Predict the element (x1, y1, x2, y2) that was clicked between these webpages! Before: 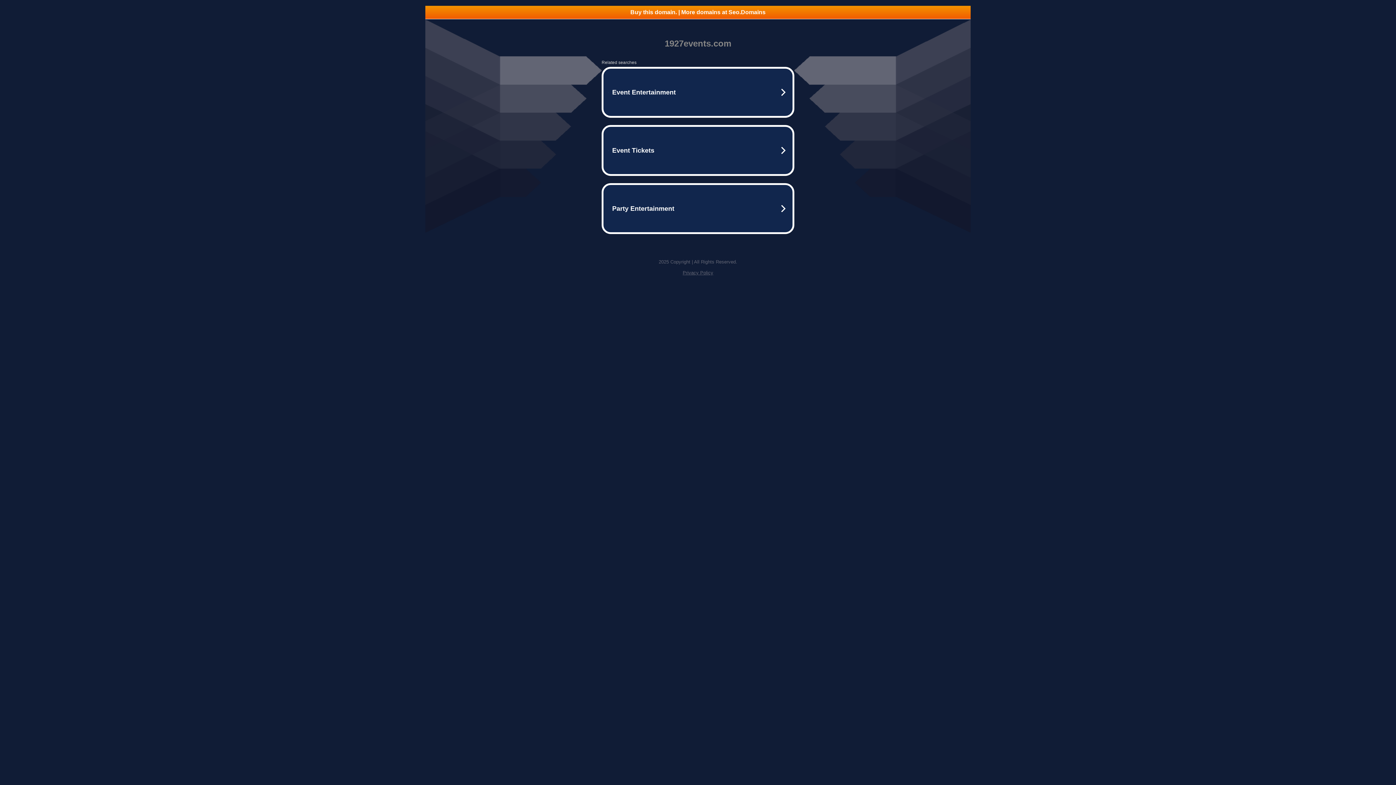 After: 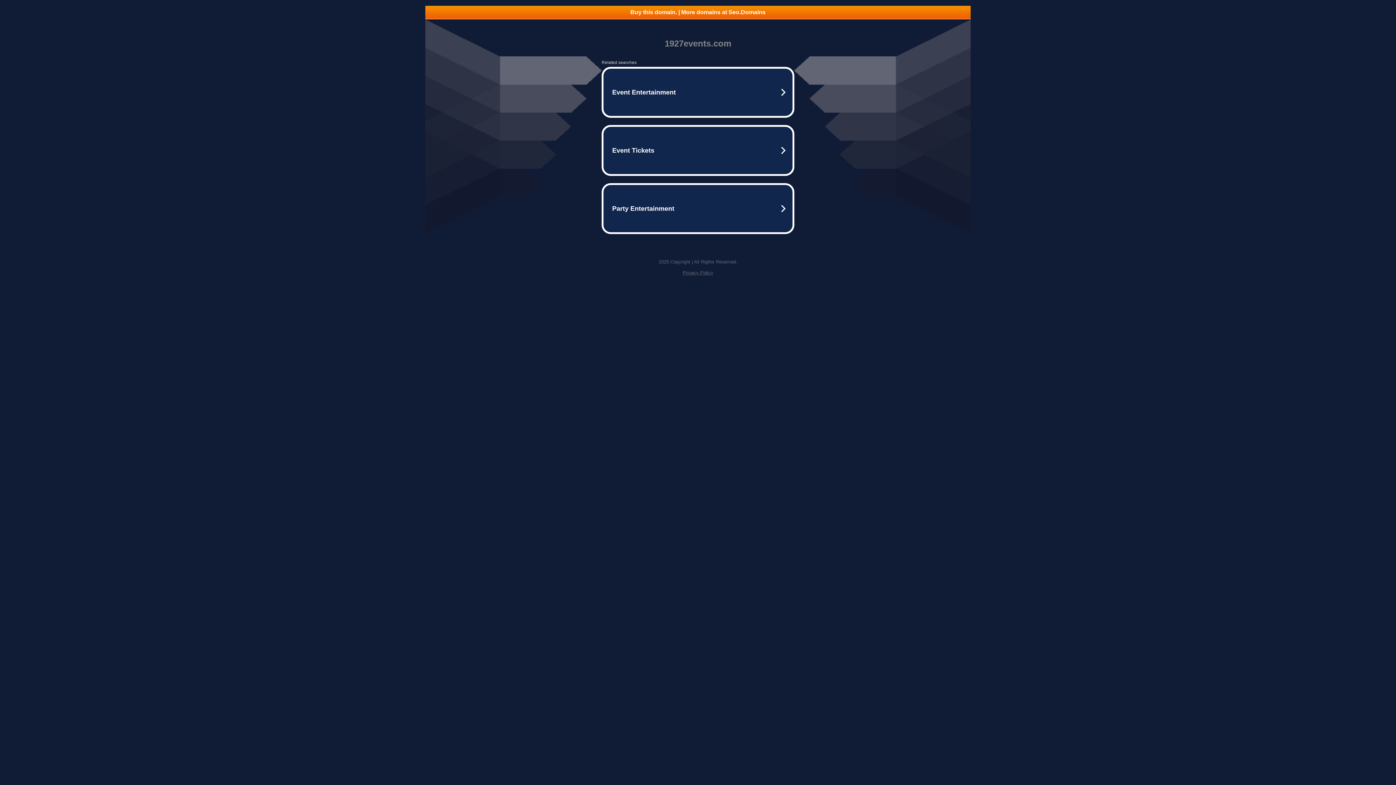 Action: bbox: (425, 5, 970, 18) label: Buy this domain. | More domains at Seo.Domains